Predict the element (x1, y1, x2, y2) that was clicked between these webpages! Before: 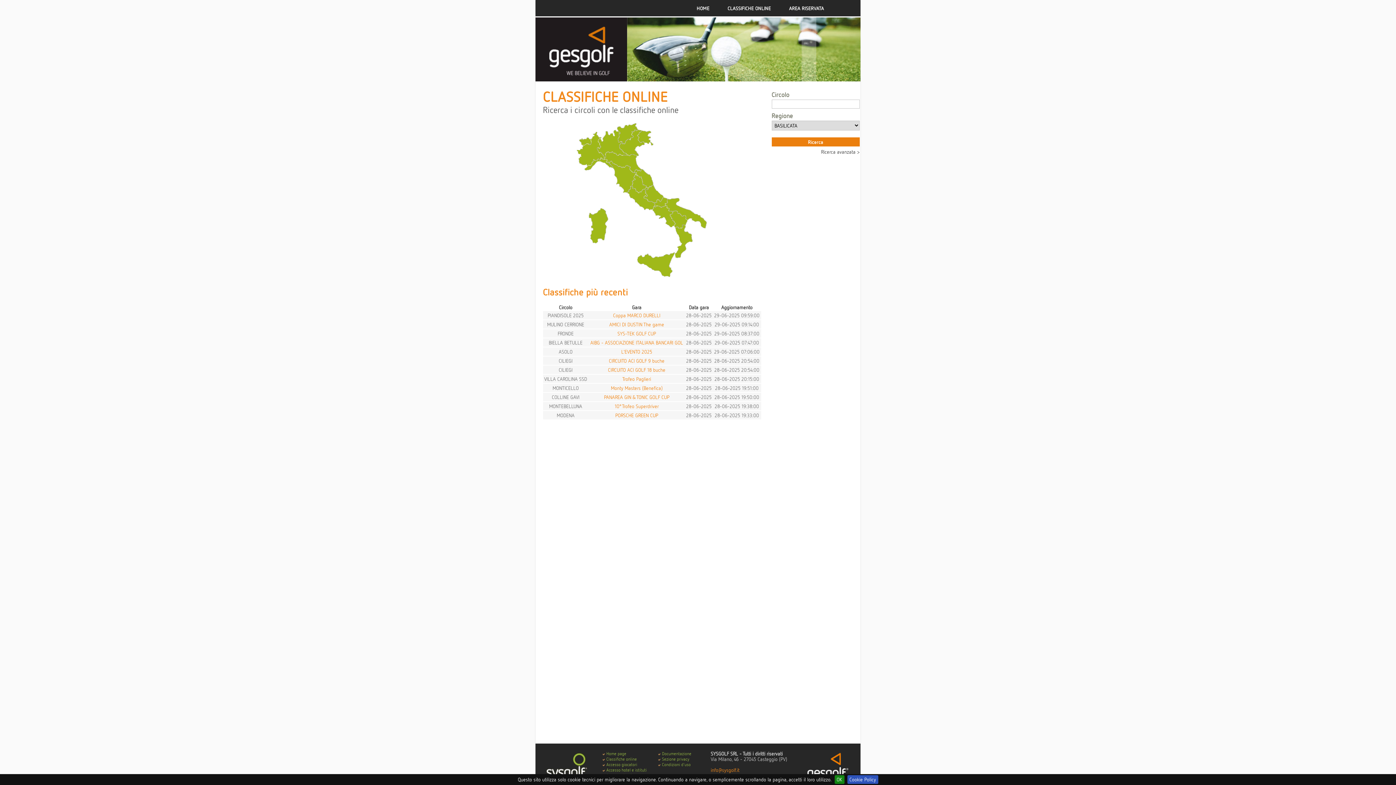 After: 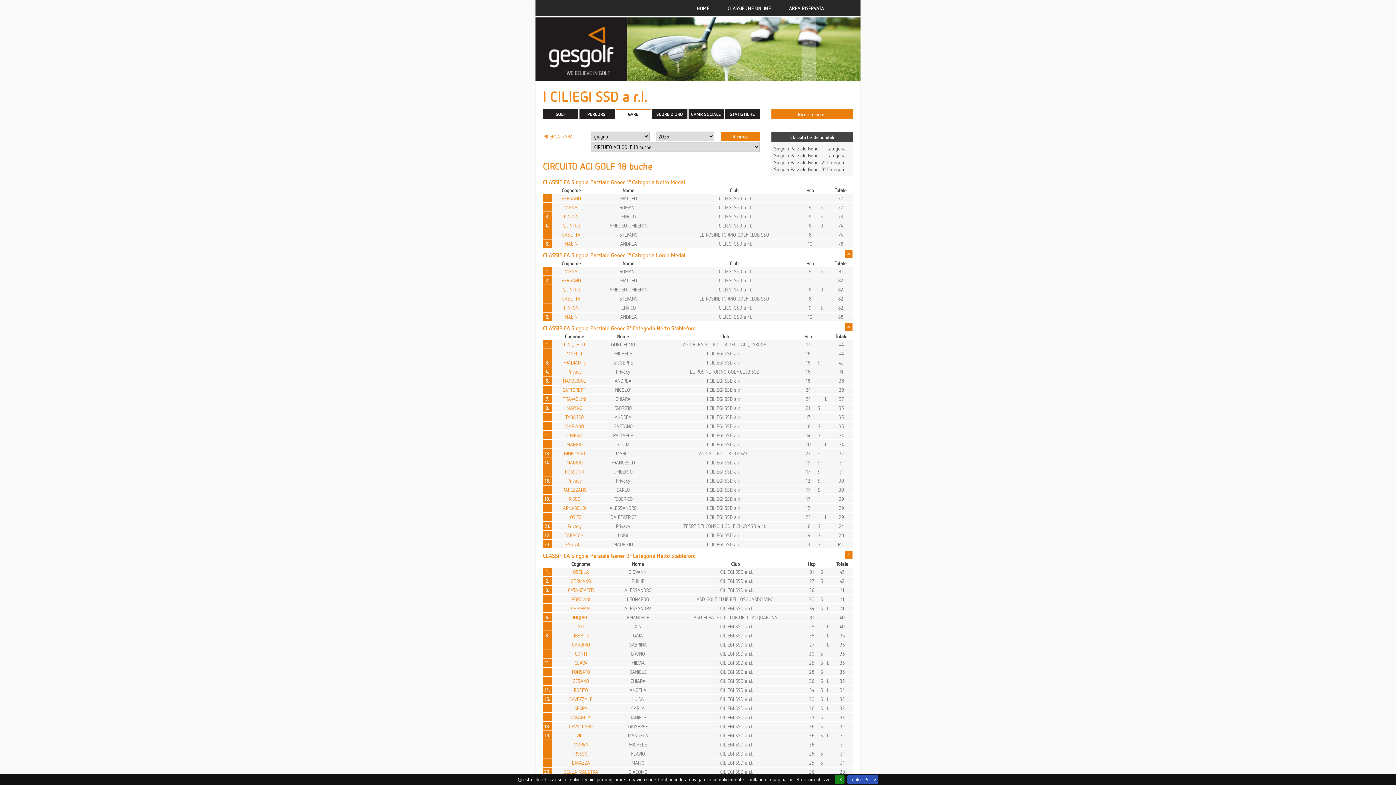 Action: label: CIRCUITO ACI GOLF 18 buche bbox: (608, 366, 665, 373)